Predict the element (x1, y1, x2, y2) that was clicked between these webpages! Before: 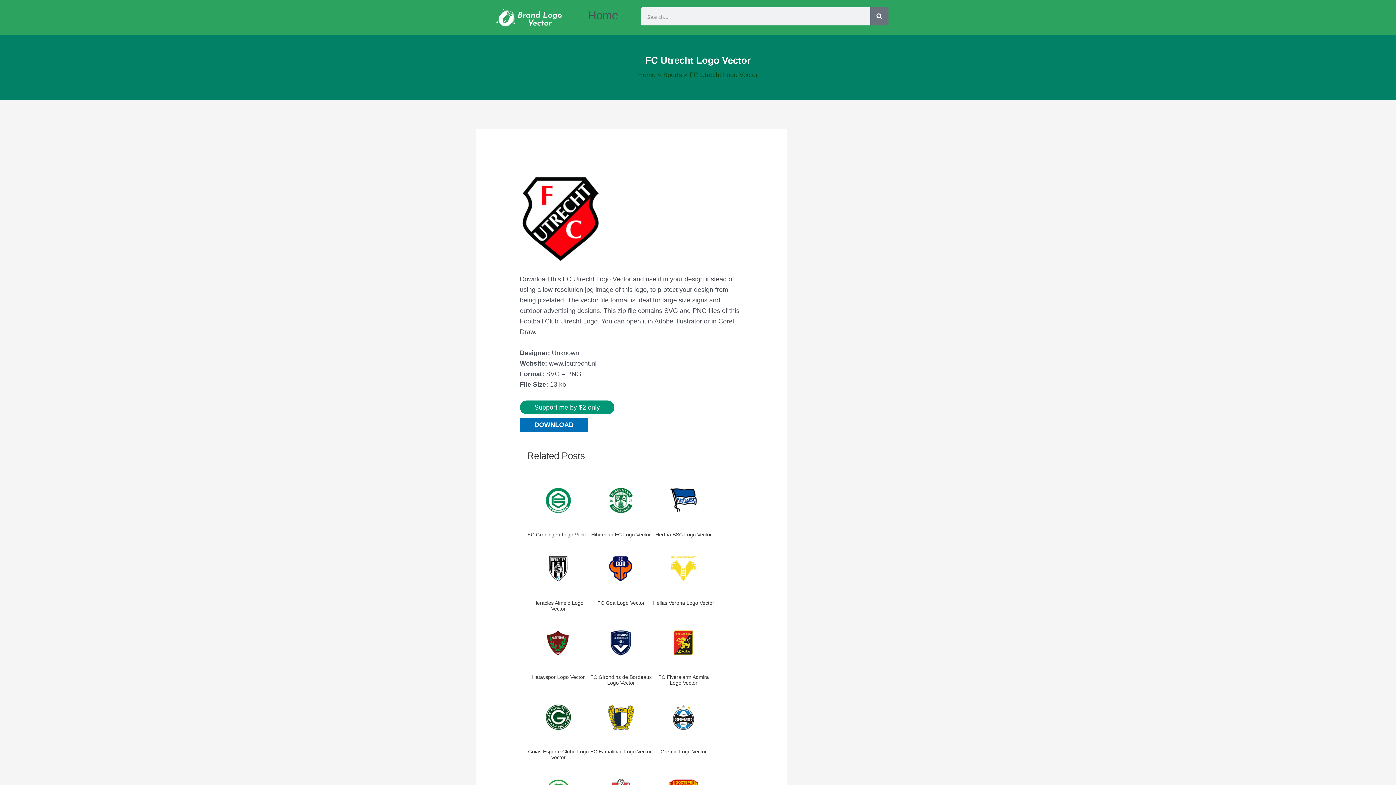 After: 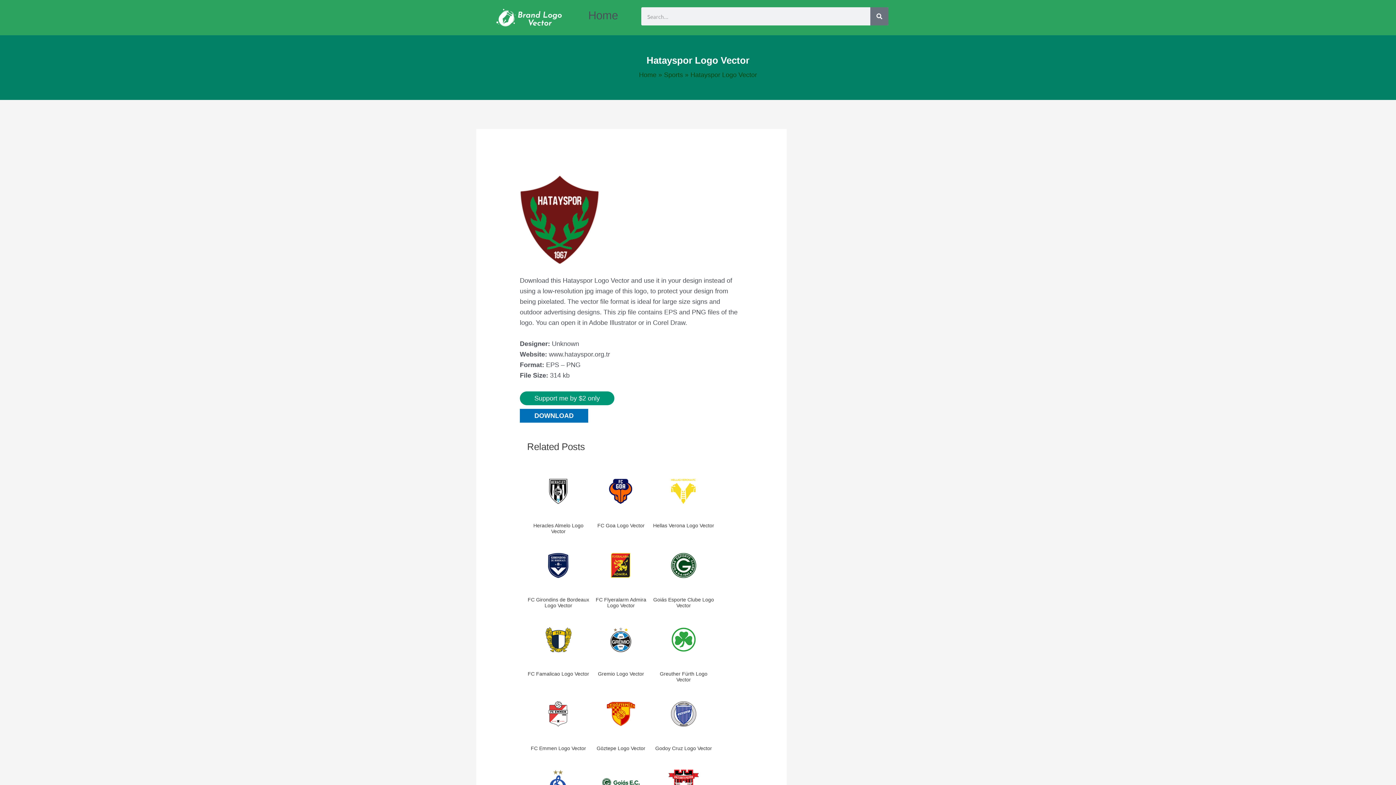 Action: bbox: (527, 612, 589, 674)